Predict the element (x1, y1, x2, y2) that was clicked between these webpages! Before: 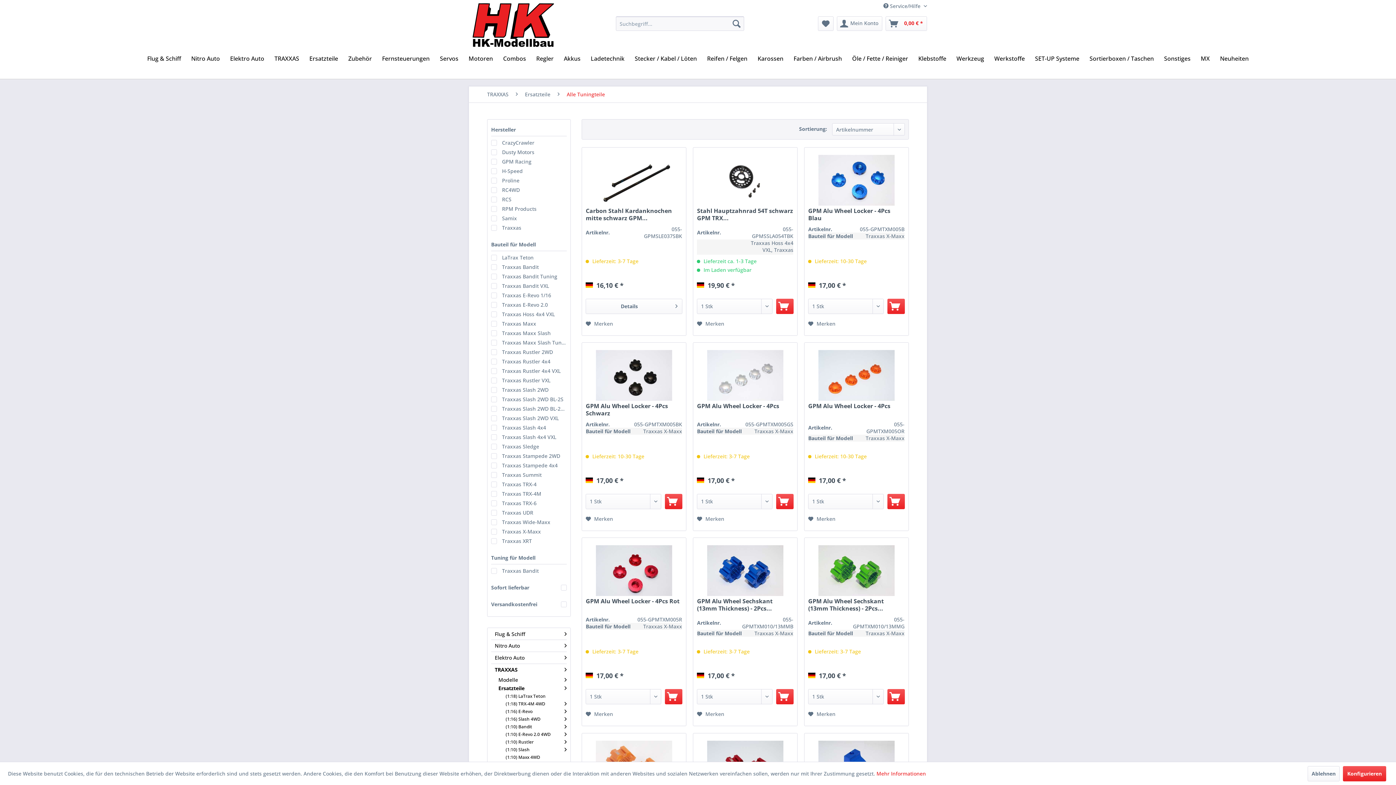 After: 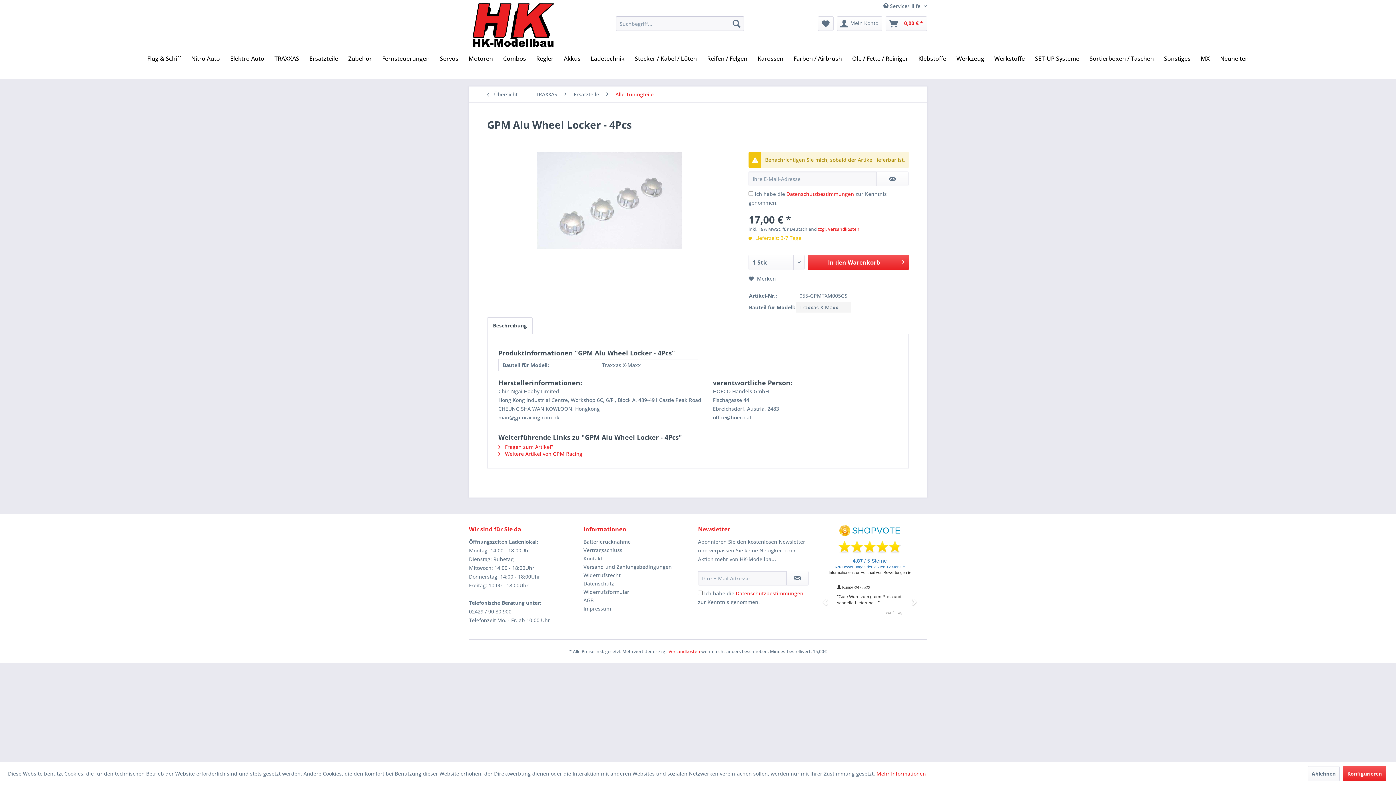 Action: label: GPM Alu Wheel Locker - 4Pcs bbox: (697, 402, 793, 417)